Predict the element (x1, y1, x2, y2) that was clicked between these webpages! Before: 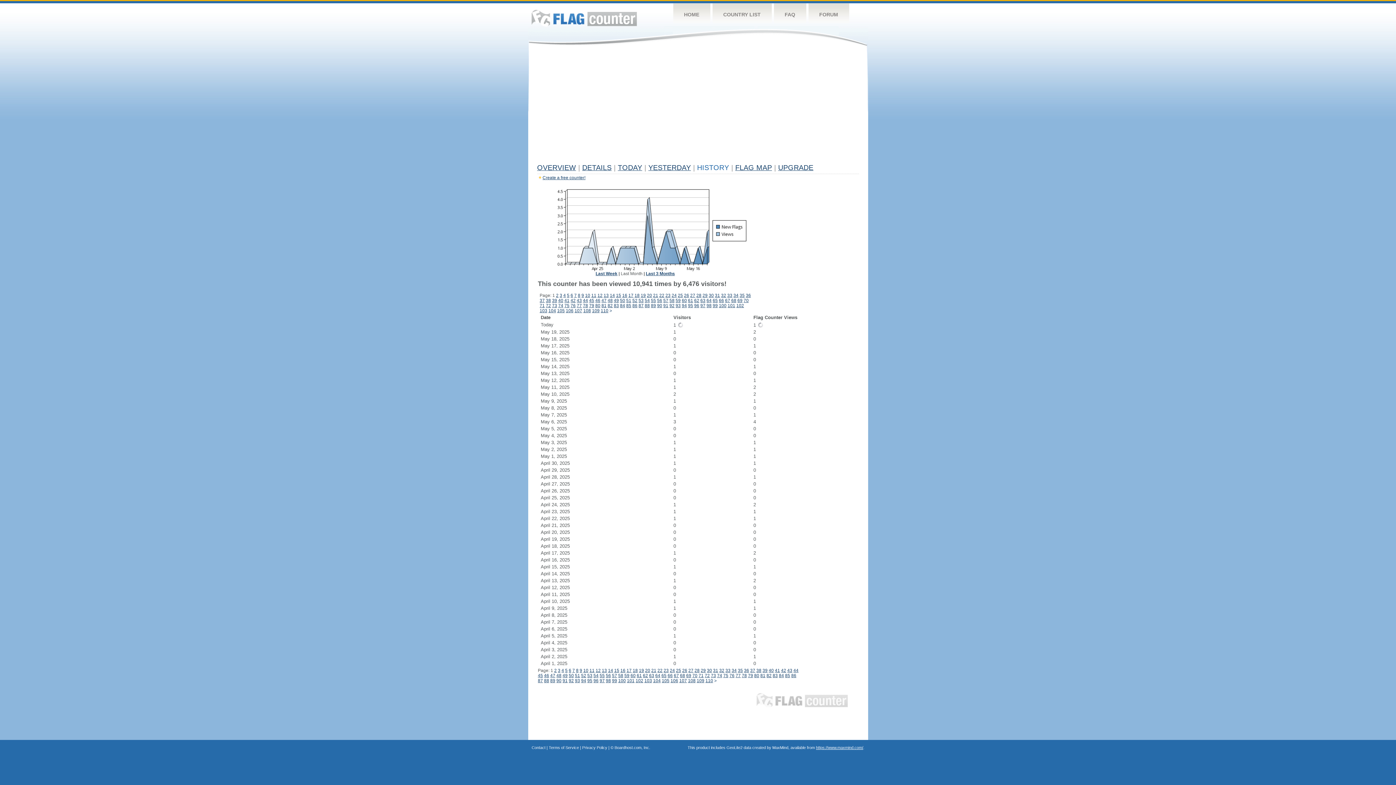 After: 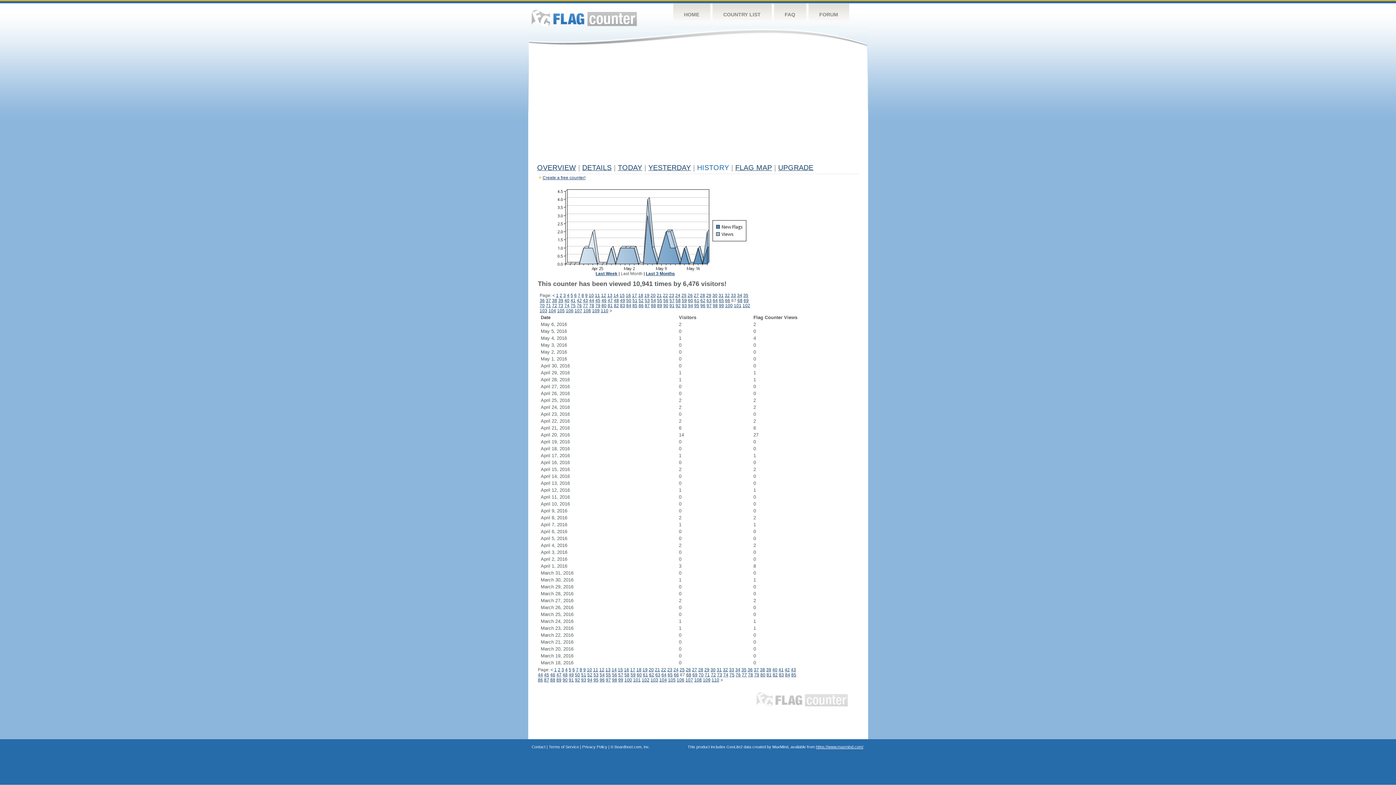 Action: bbox: (674, 673, 679, 678) label: 67